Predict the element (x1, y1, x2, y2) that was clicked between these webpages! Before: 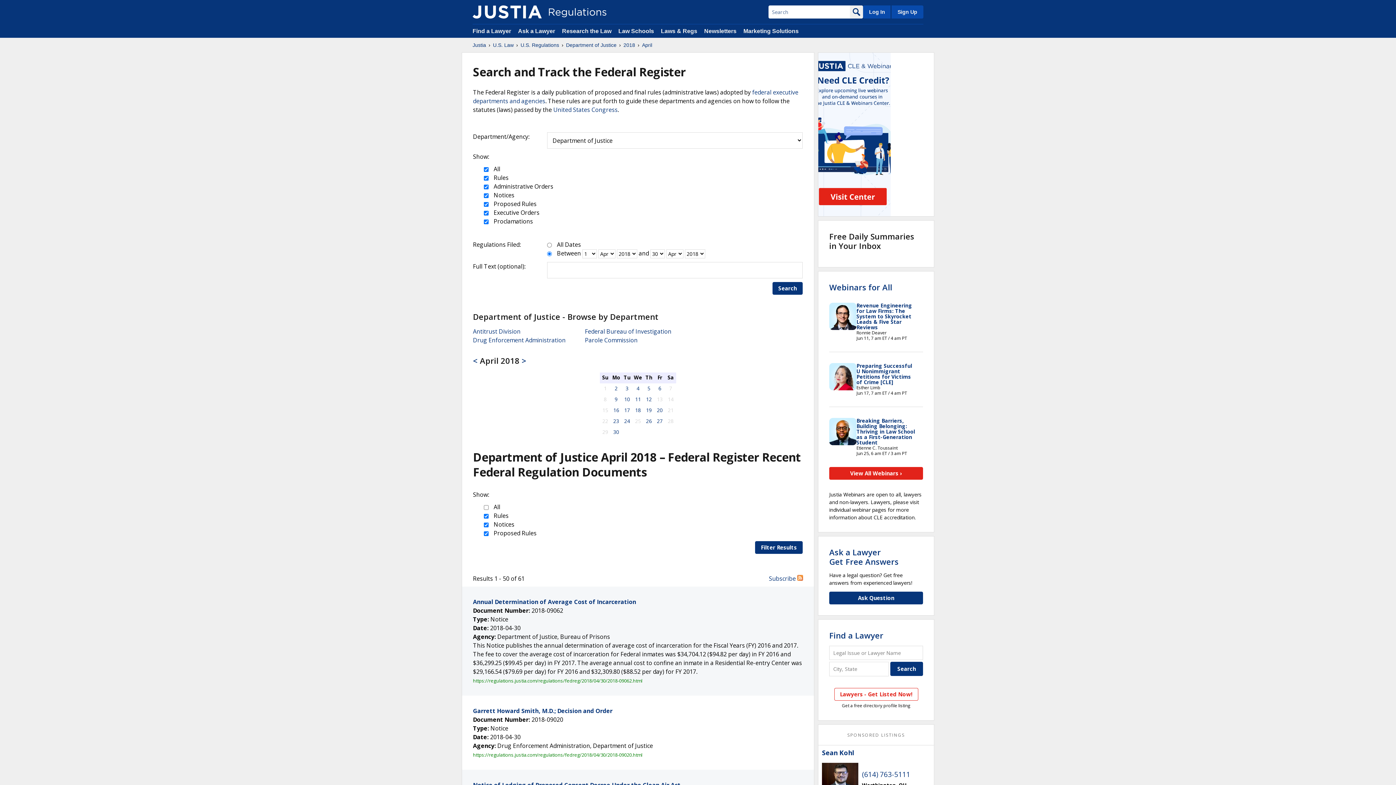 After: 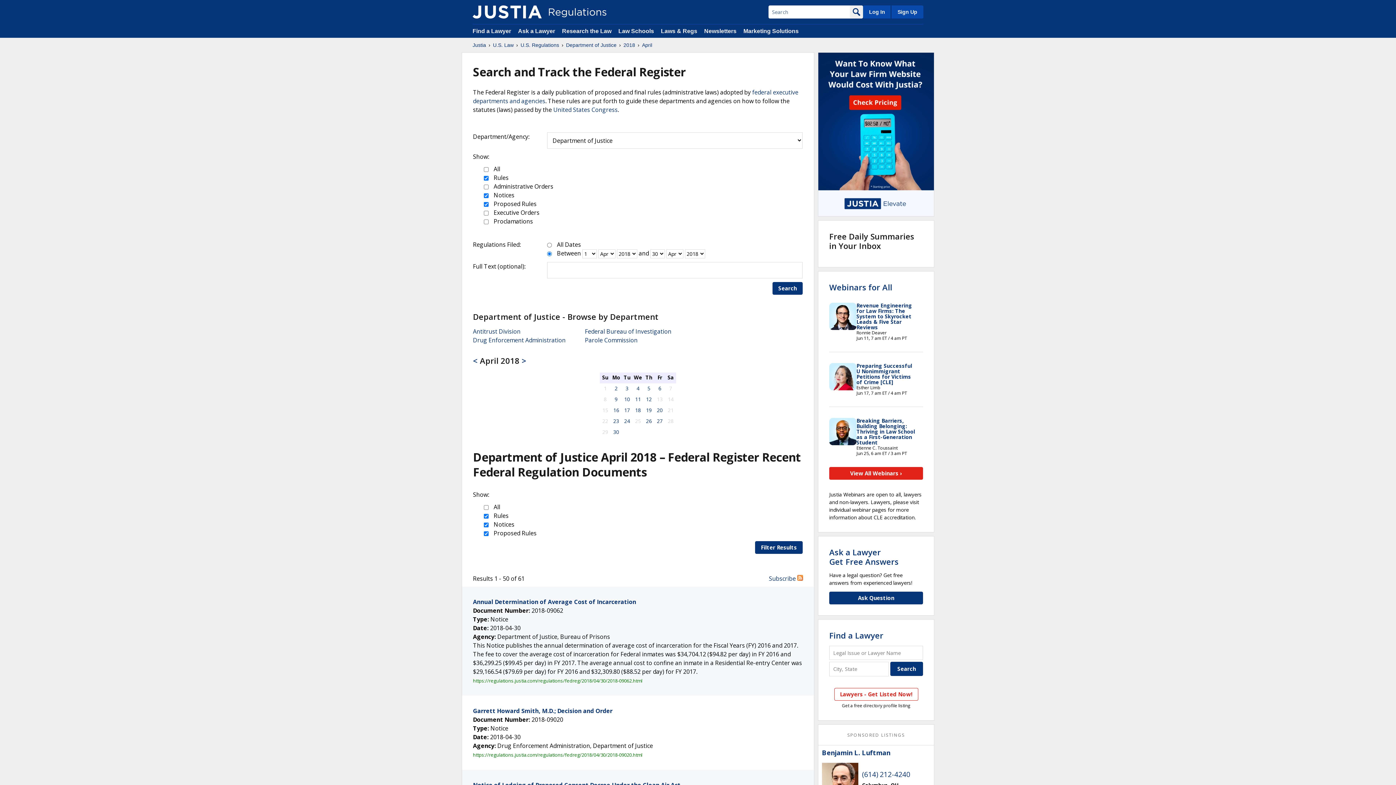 Action: bbox: (755, 541, 802, 554) label: Filter Results